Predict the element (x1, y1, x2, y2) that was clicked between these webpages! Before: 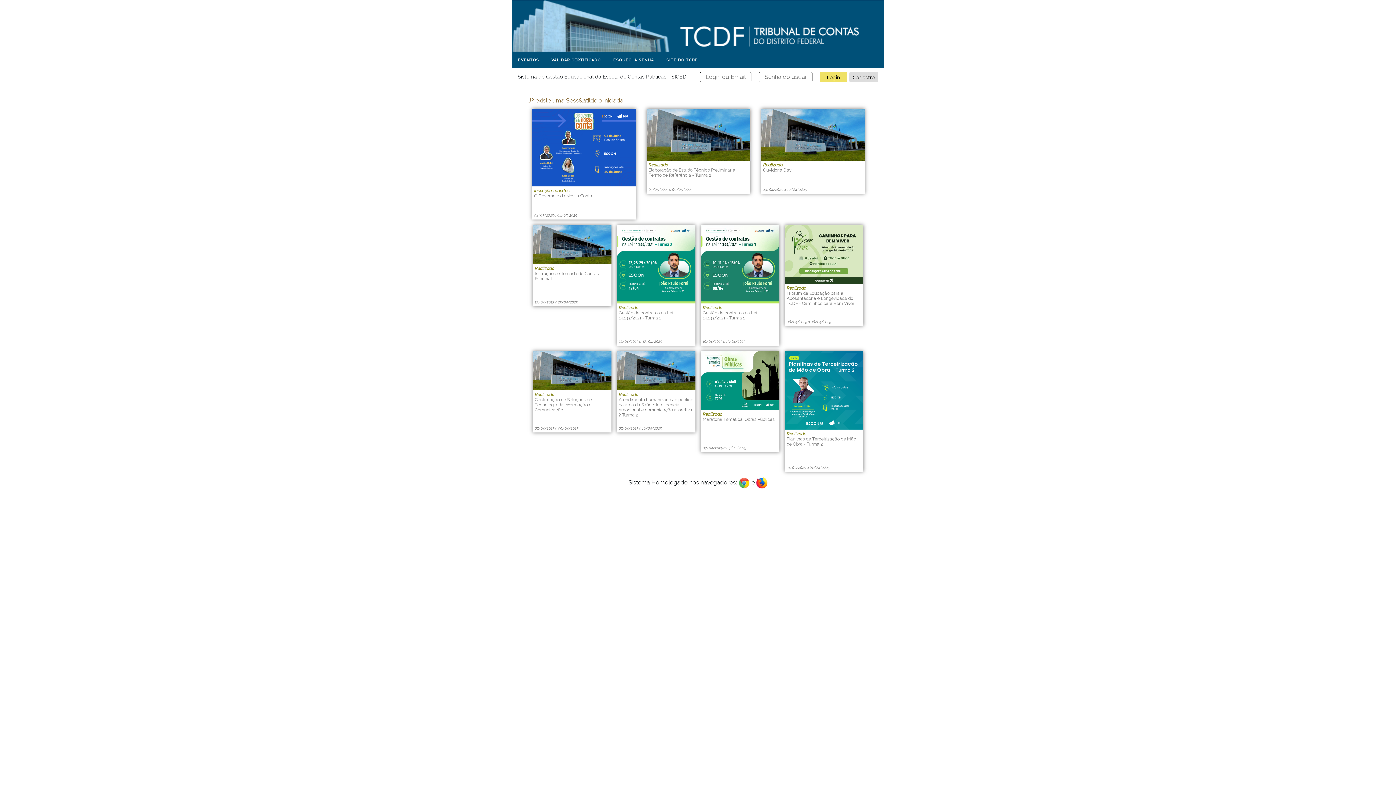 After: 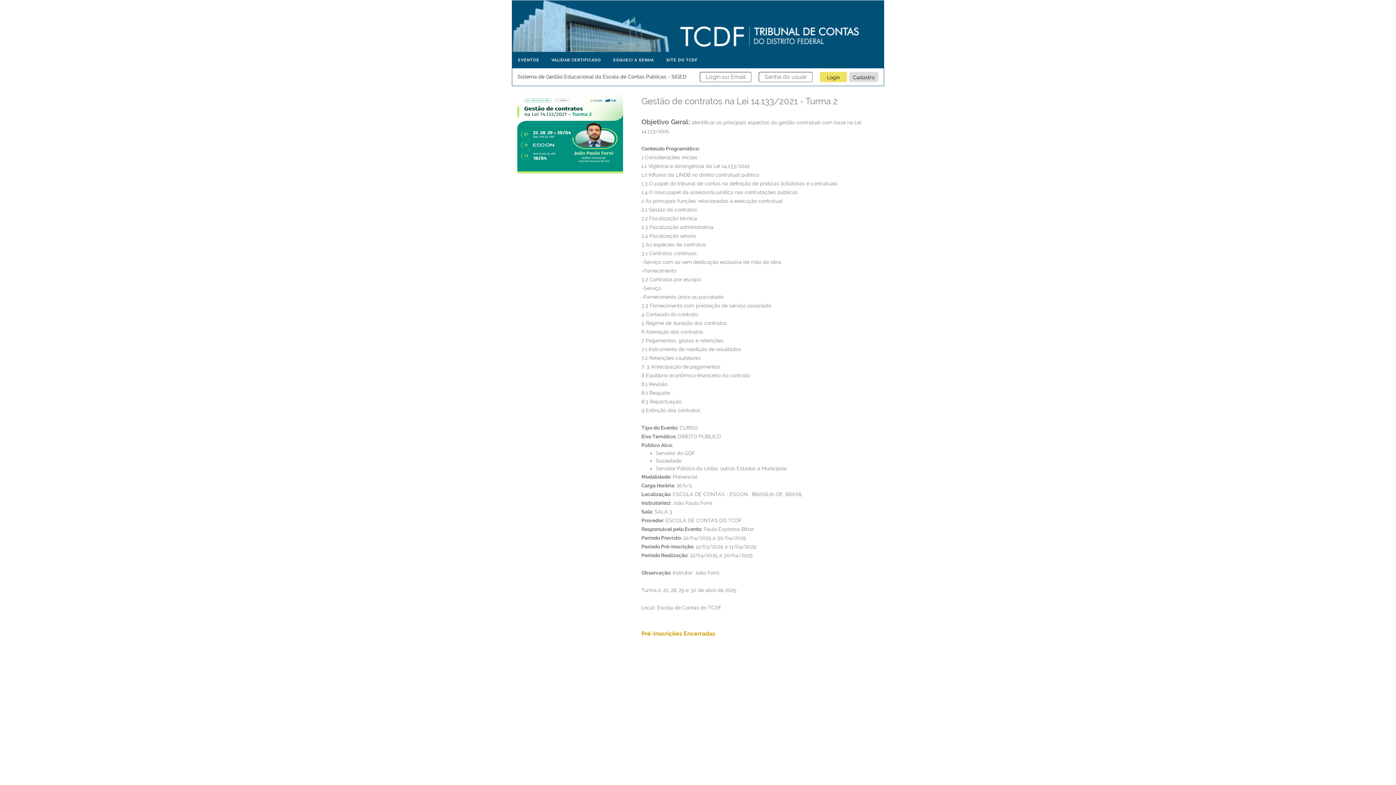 Action: bbox: (617, 260, 695, 267)